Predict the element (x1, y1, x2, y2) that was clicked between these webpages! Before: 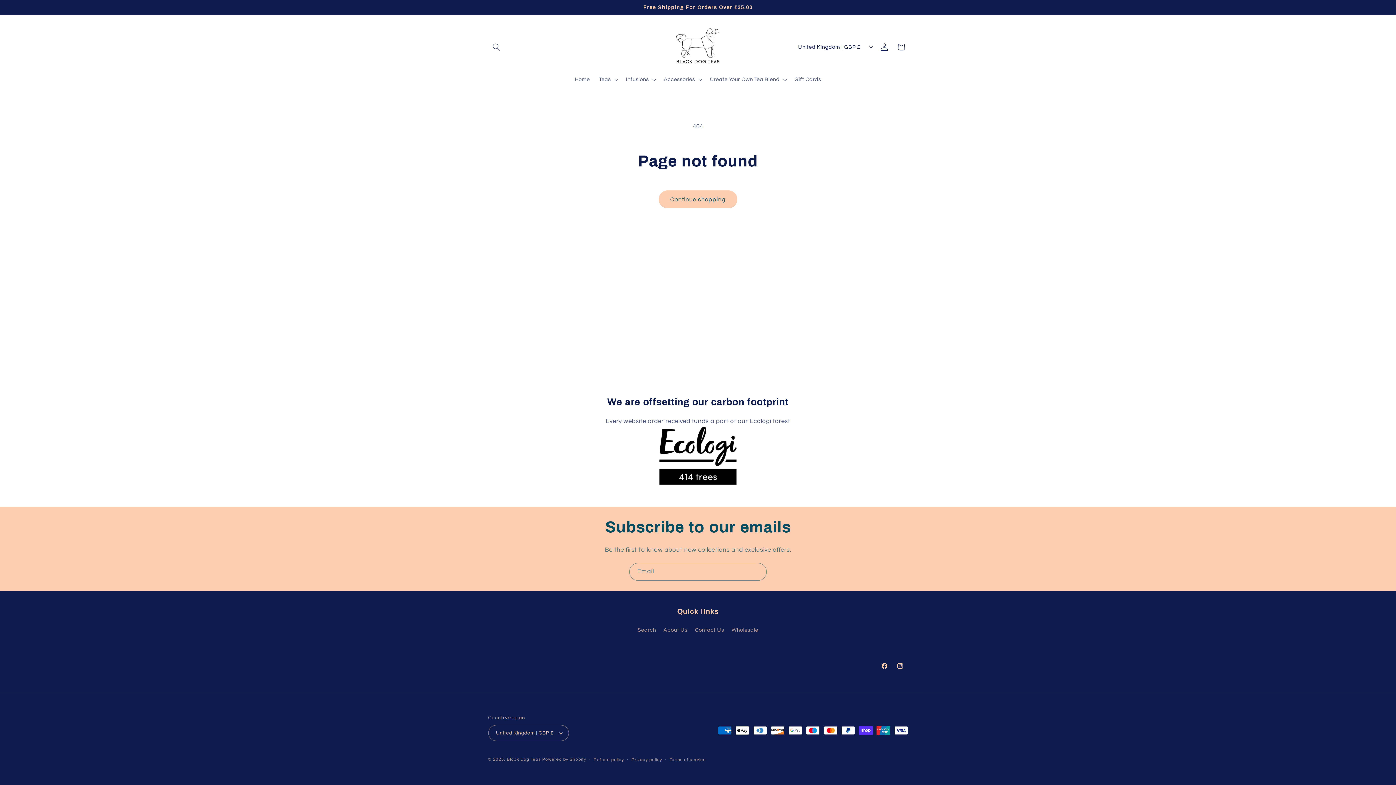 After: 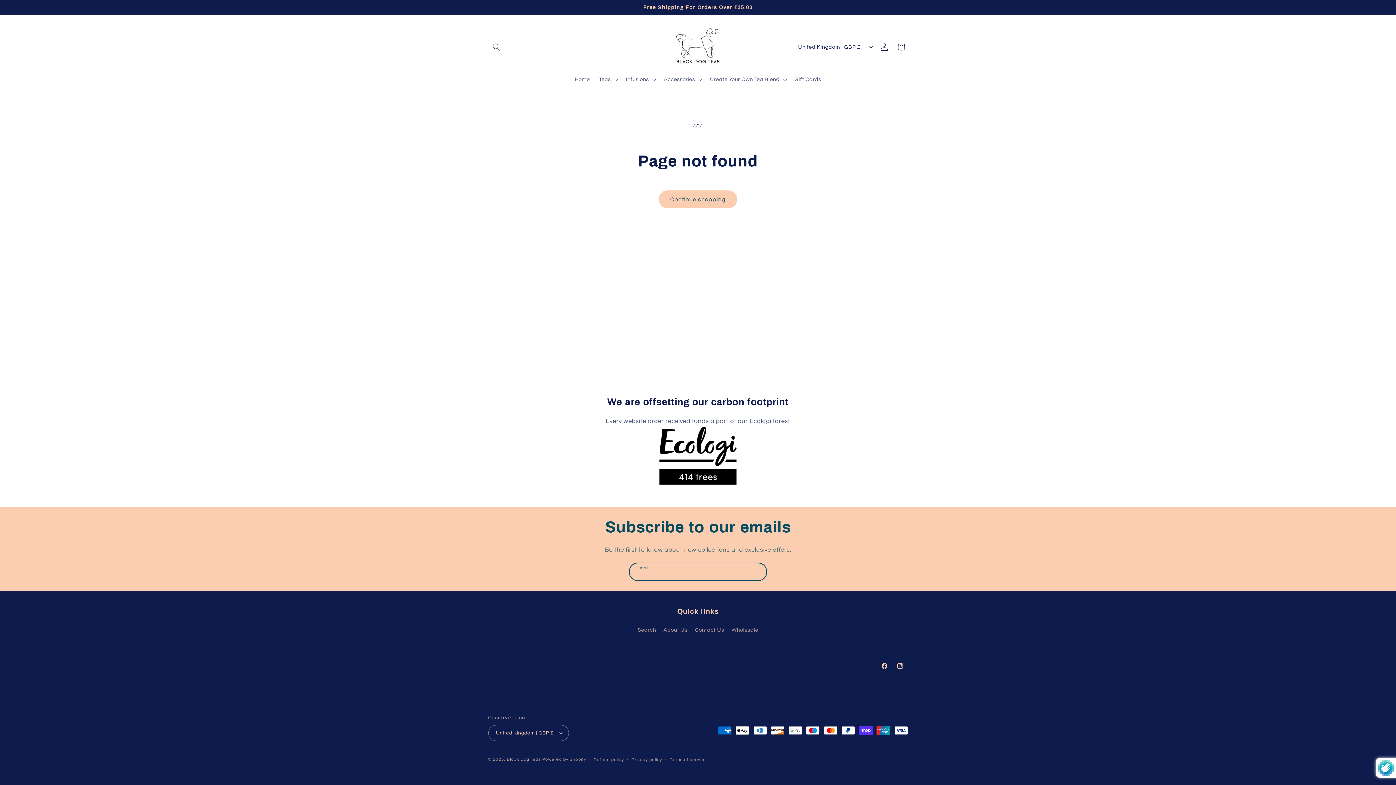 Action: label: Subscribe bbox: (749, 563, 766, 581)